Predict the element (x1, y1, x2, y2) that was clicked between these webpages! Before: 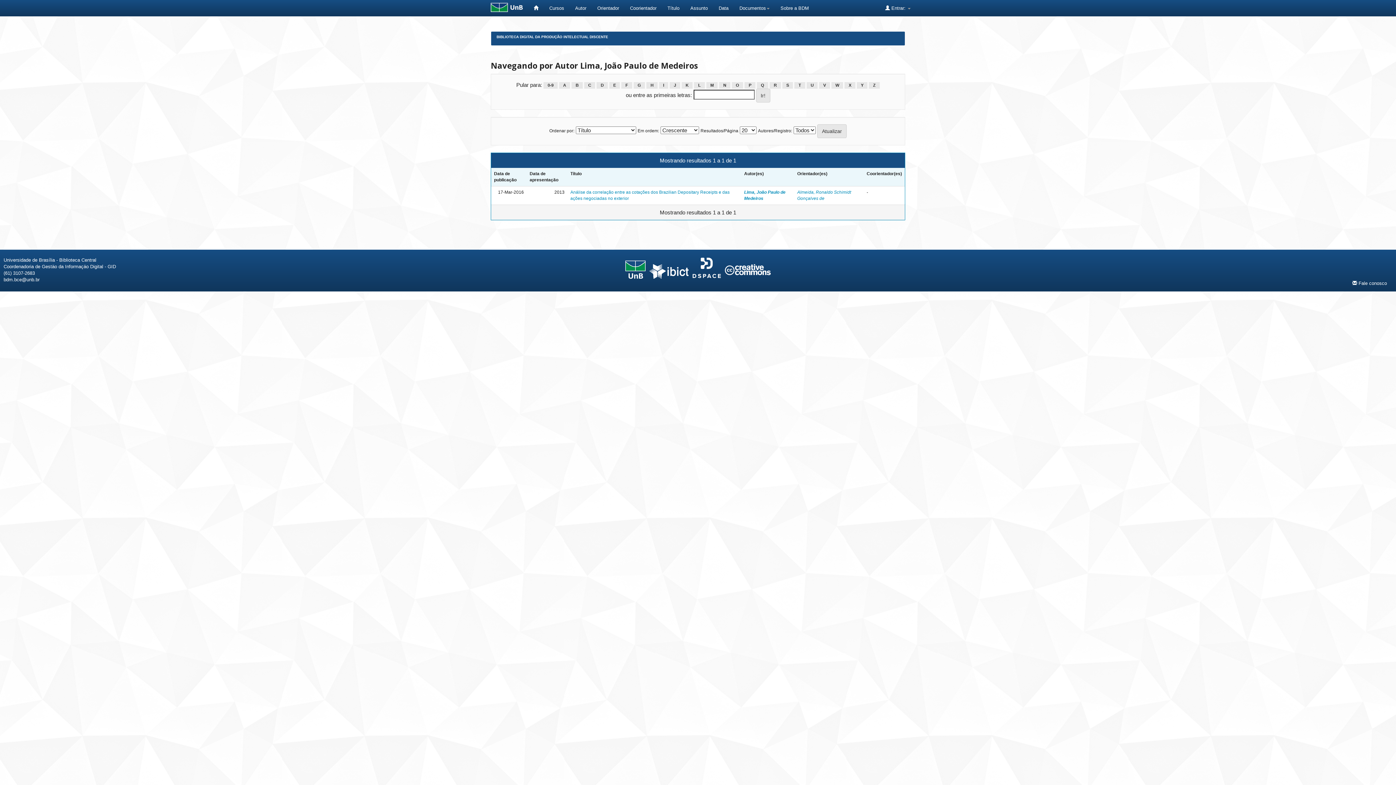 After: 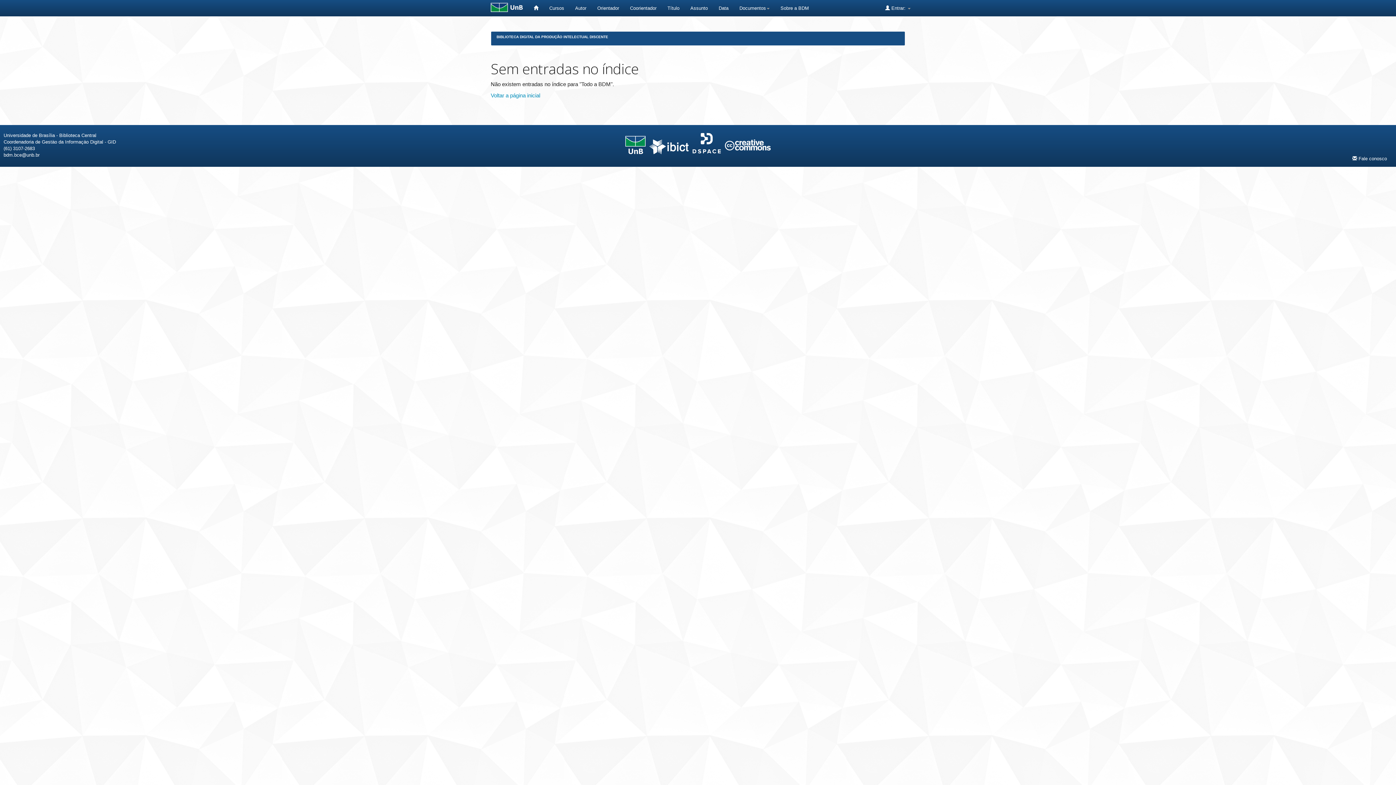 Action: label: W bbox: (831, 82, 843, 88)